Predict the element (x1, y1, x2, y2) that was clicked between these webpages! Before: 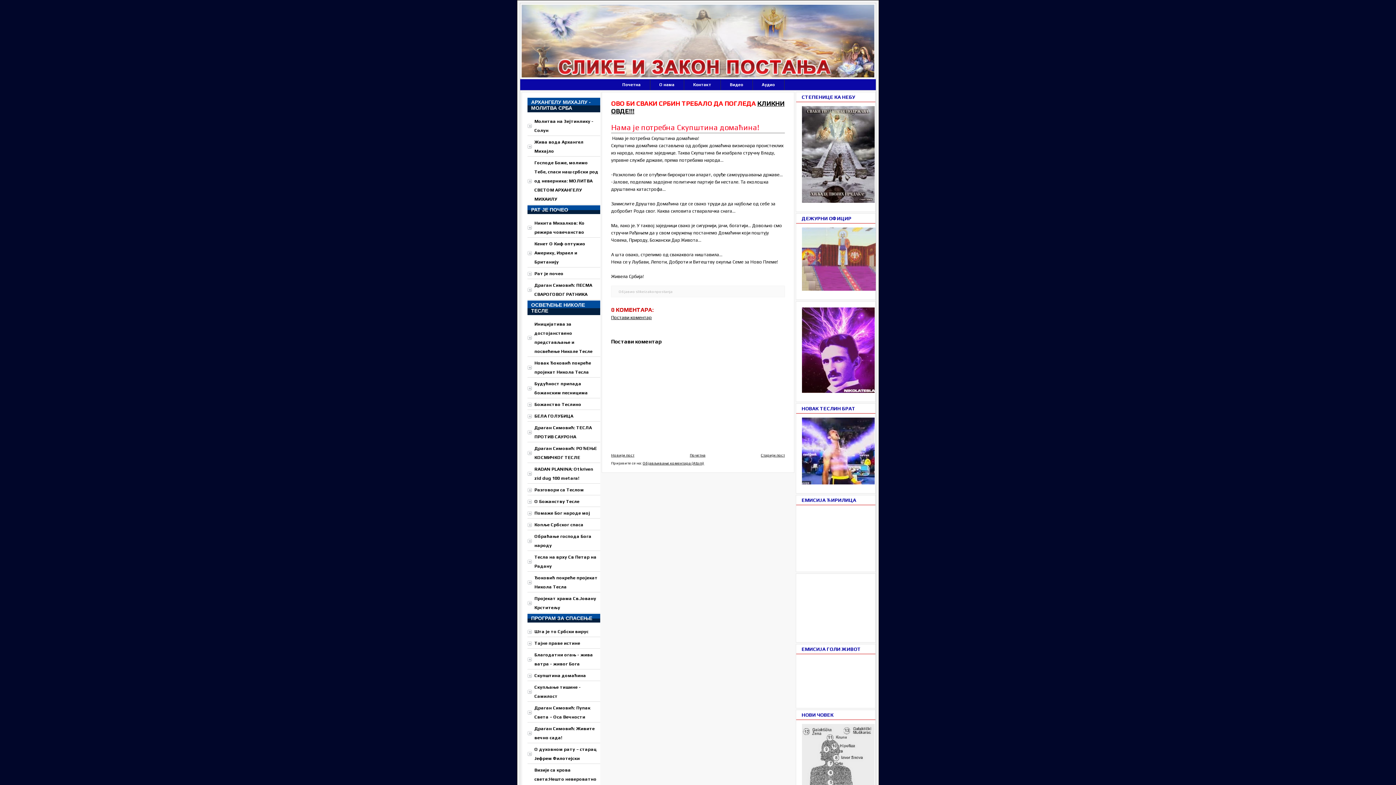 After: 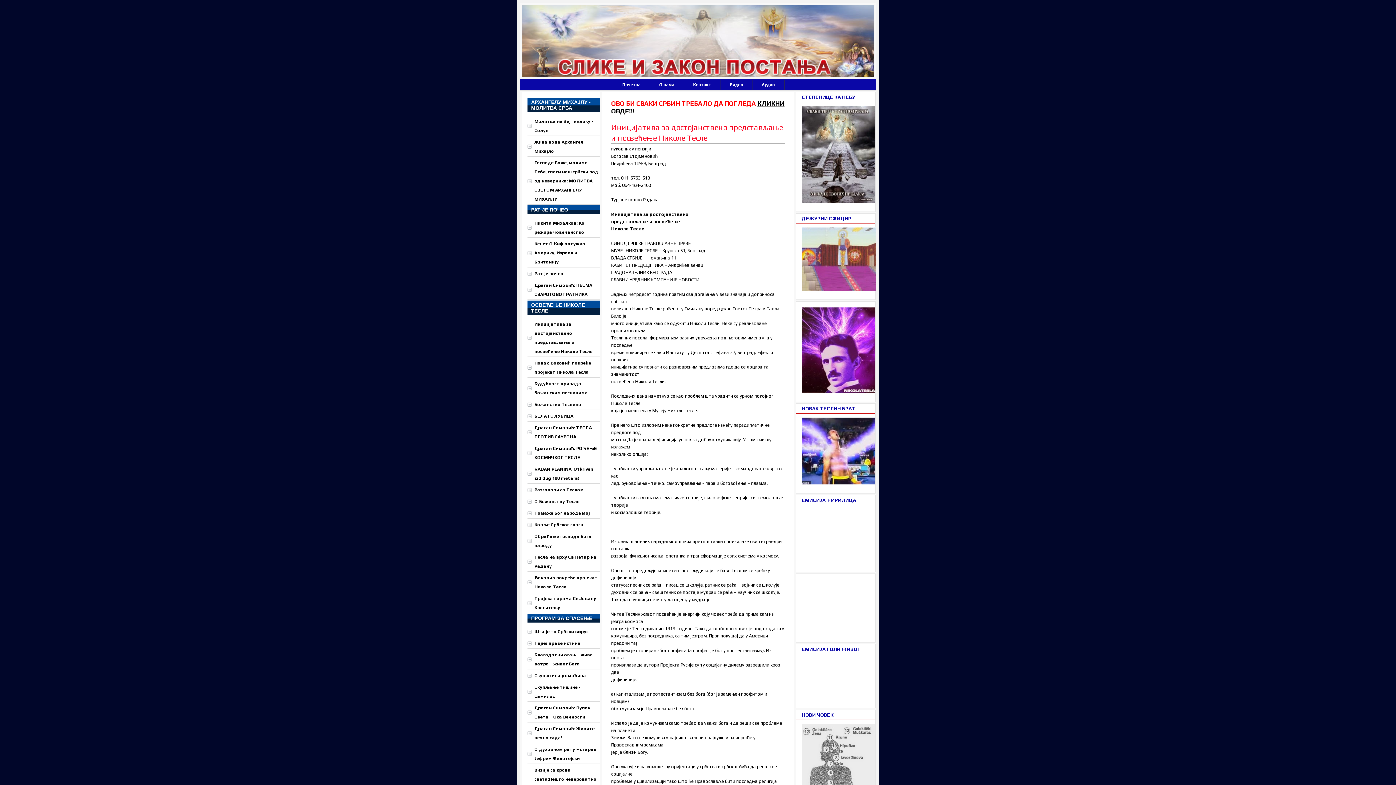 Action: label: Иницијатива за достојанствено представљање и посвећење Николе Тесле bbox: (527, 318, 600, 357)